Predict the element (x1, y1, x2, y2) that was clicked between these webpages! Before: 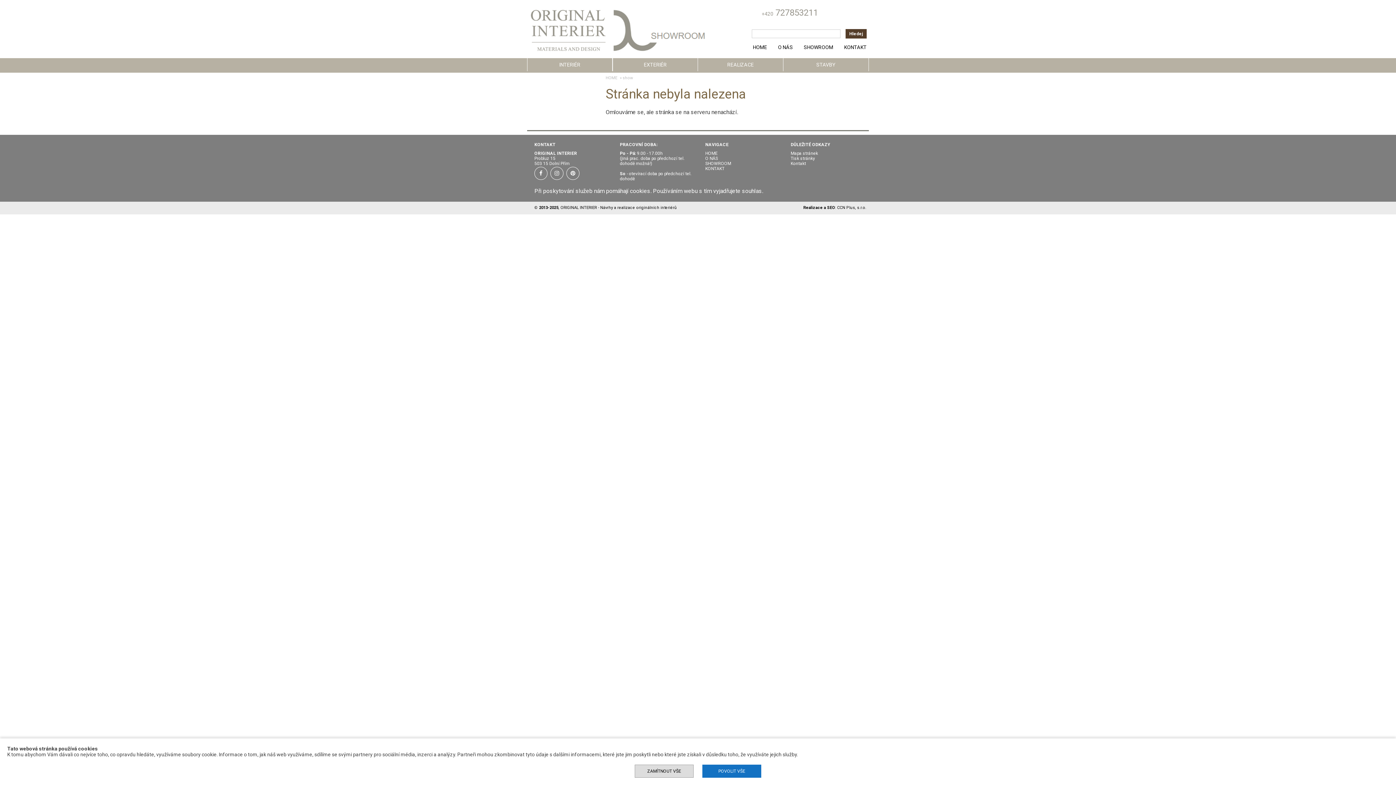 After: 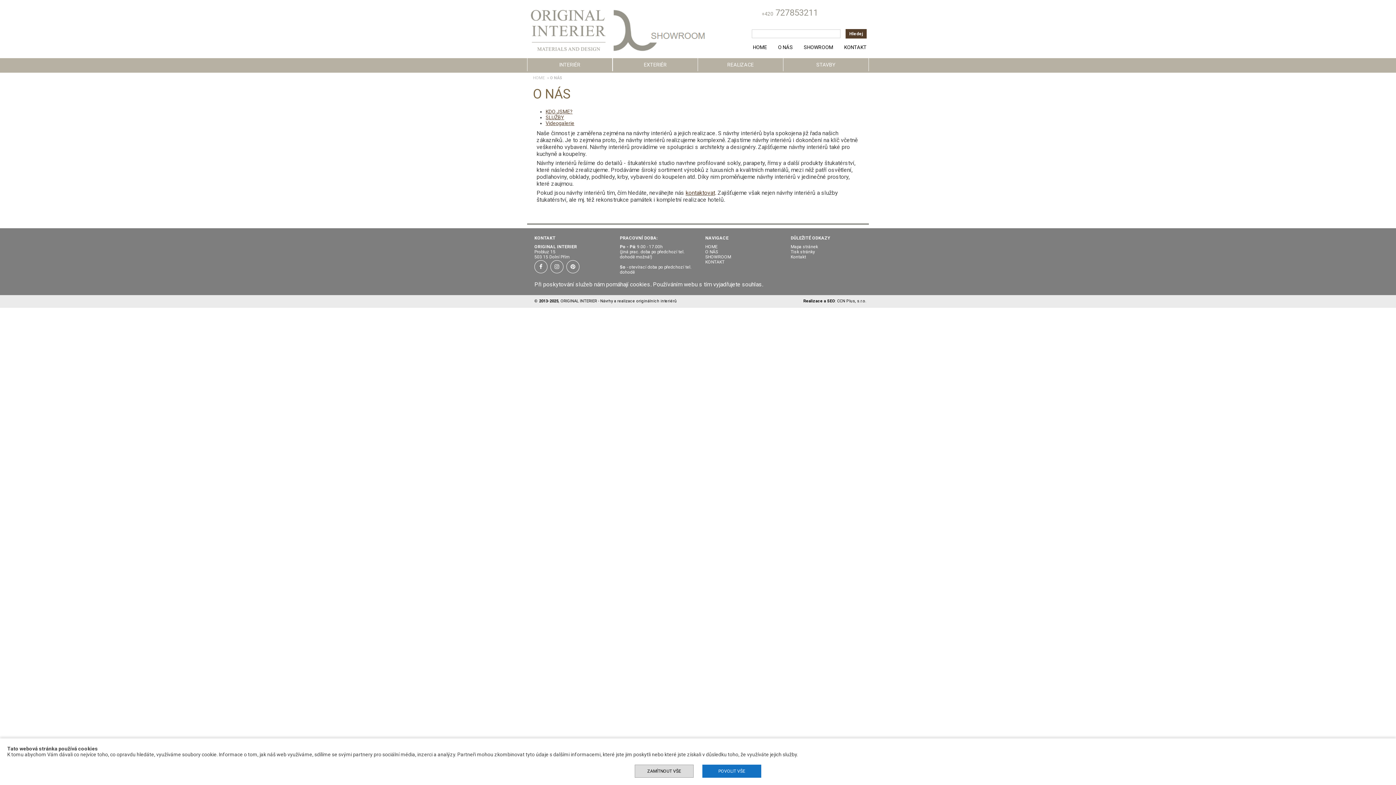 Action: label: O NÁS bbox: (772, 40, 798, 54)